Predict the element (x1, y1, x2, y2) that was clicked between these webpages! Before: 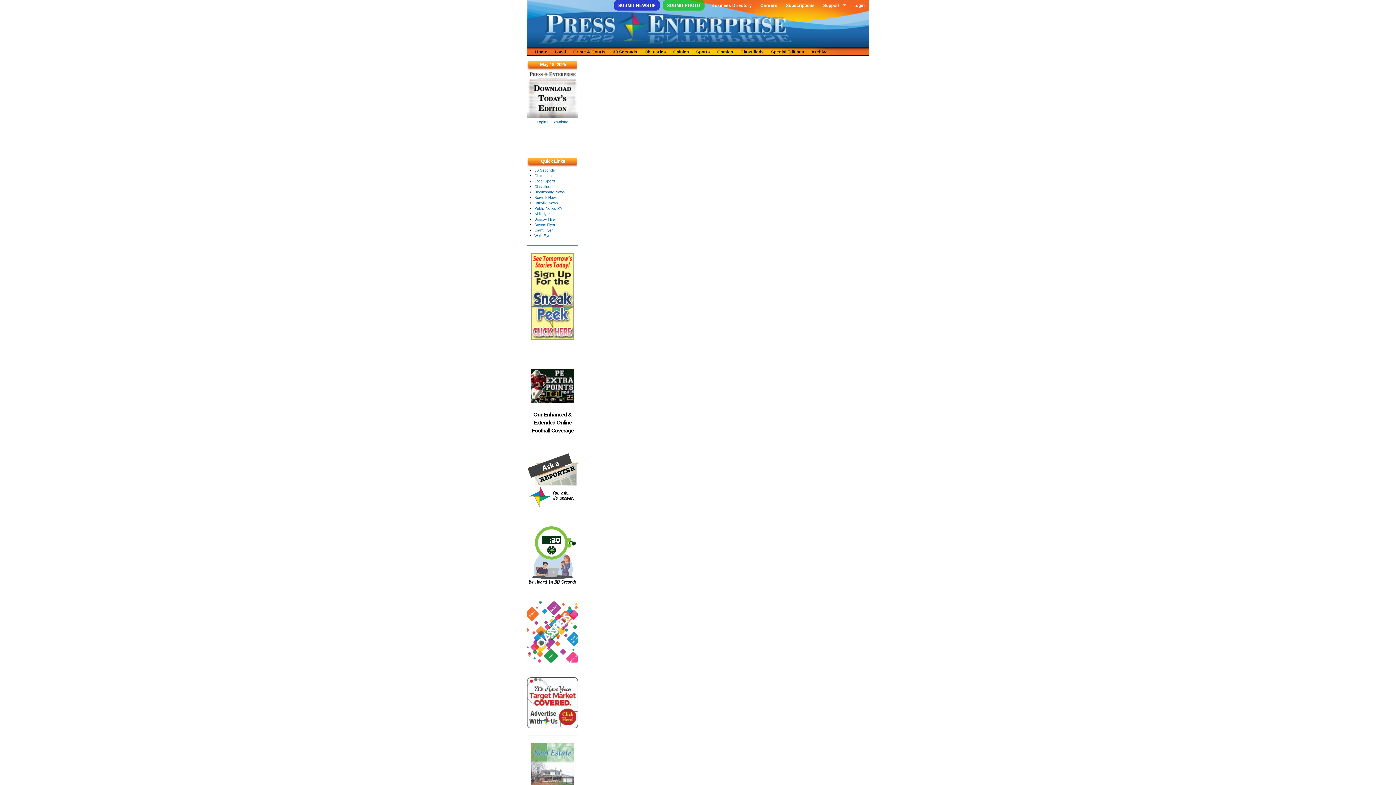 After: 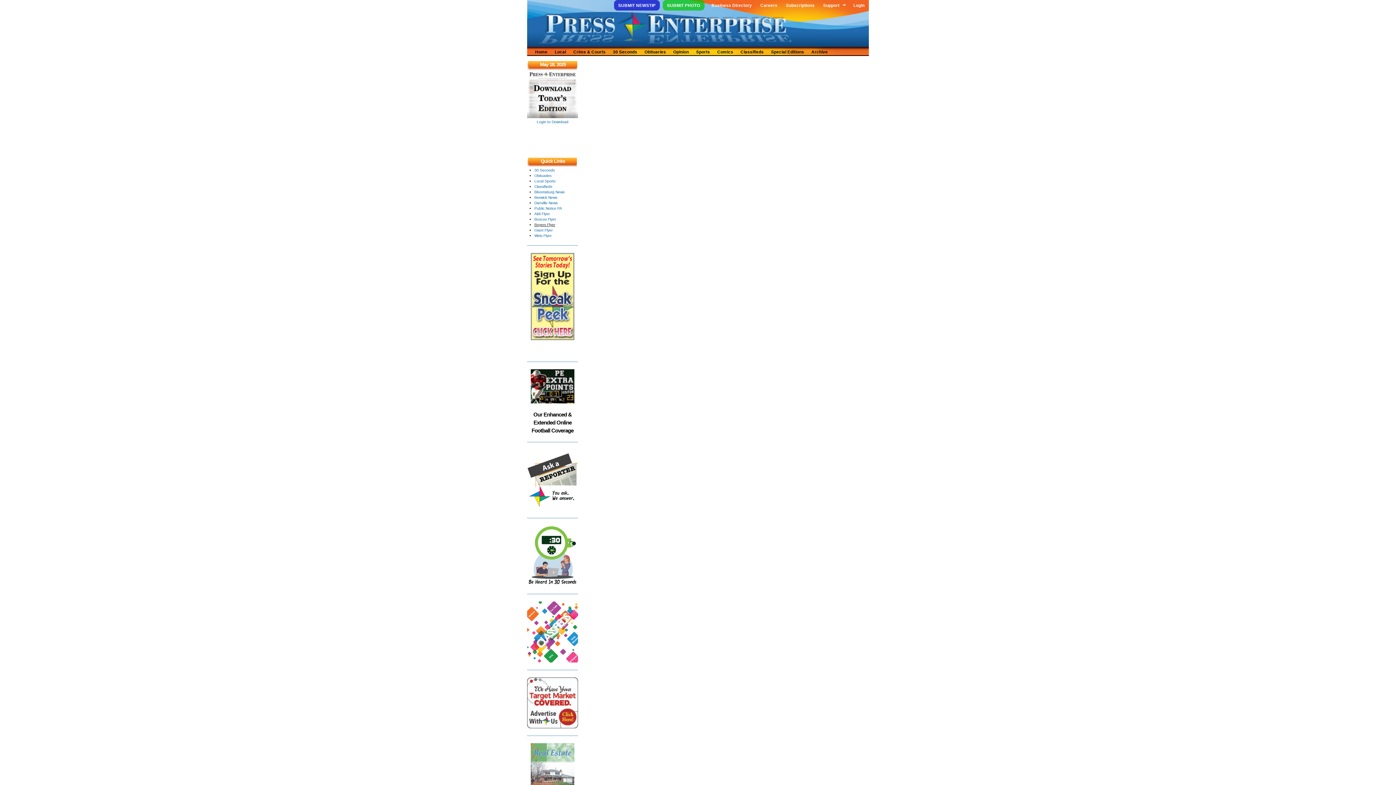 Action: label: Boyers Flyer bbox: (534, 222, 555, 226)